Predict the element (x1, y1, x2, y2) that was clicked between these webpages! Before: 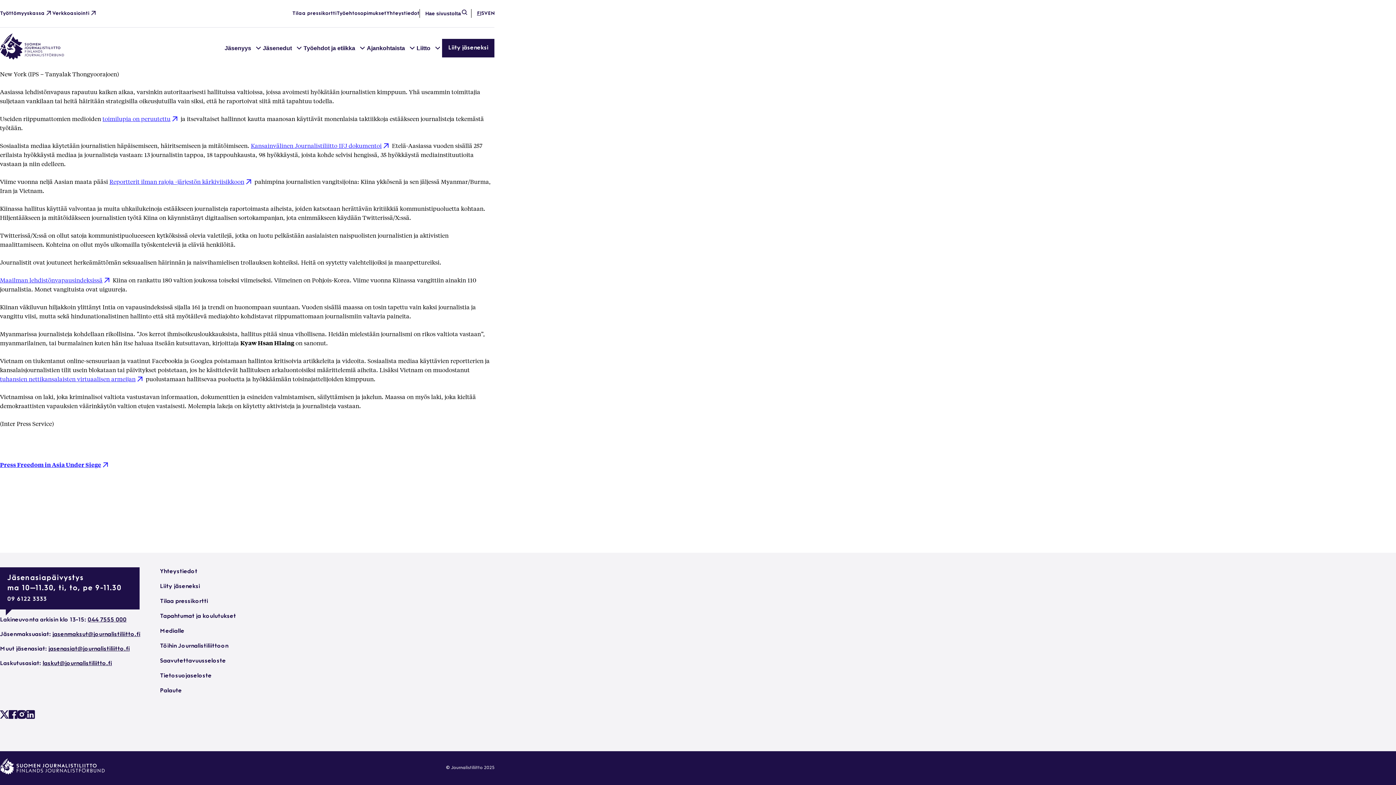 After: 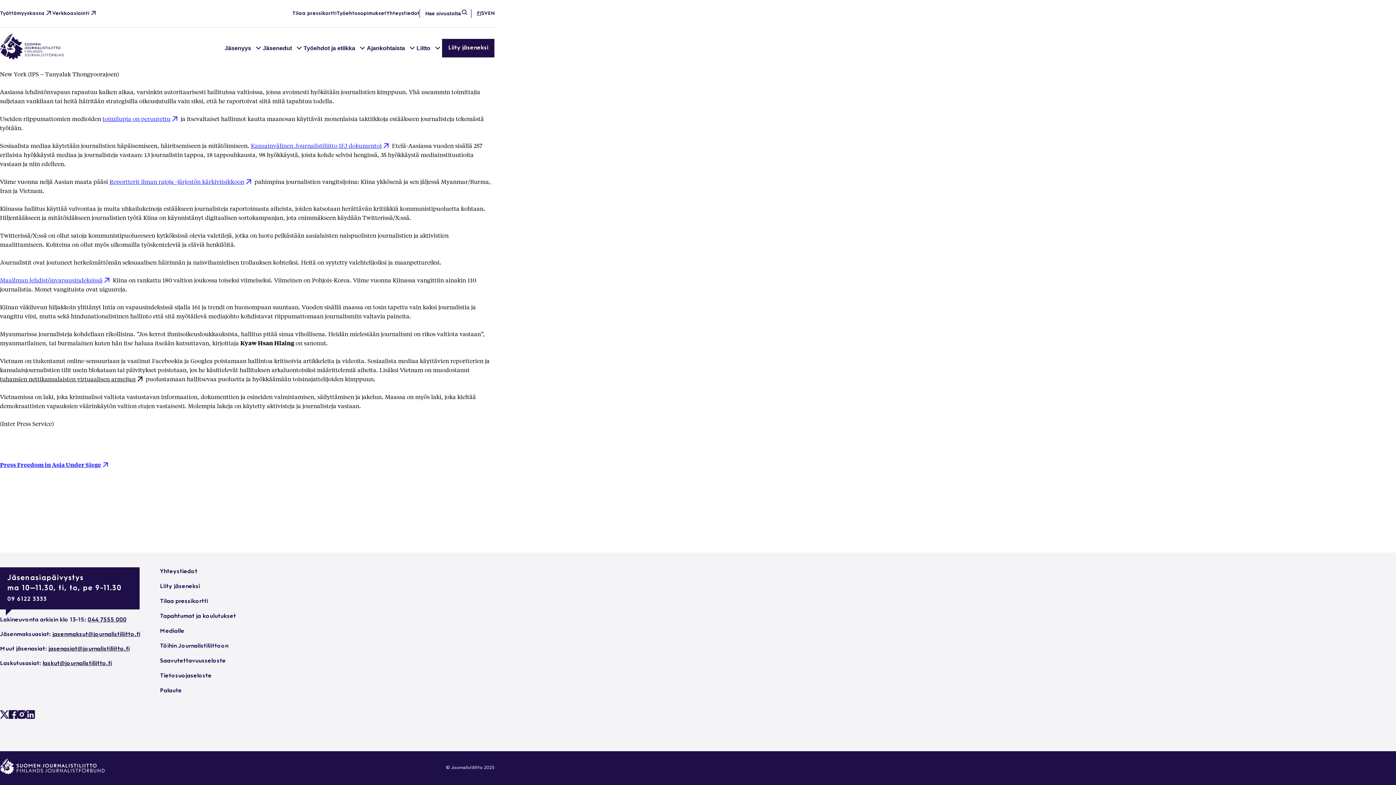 Action: bbox: (0, 375, 144, 382) label: tuhansien nettikansalaisten virtuaalisen armeijan: Ulkoinen sivusto, avautuu uuteen ikkunaan